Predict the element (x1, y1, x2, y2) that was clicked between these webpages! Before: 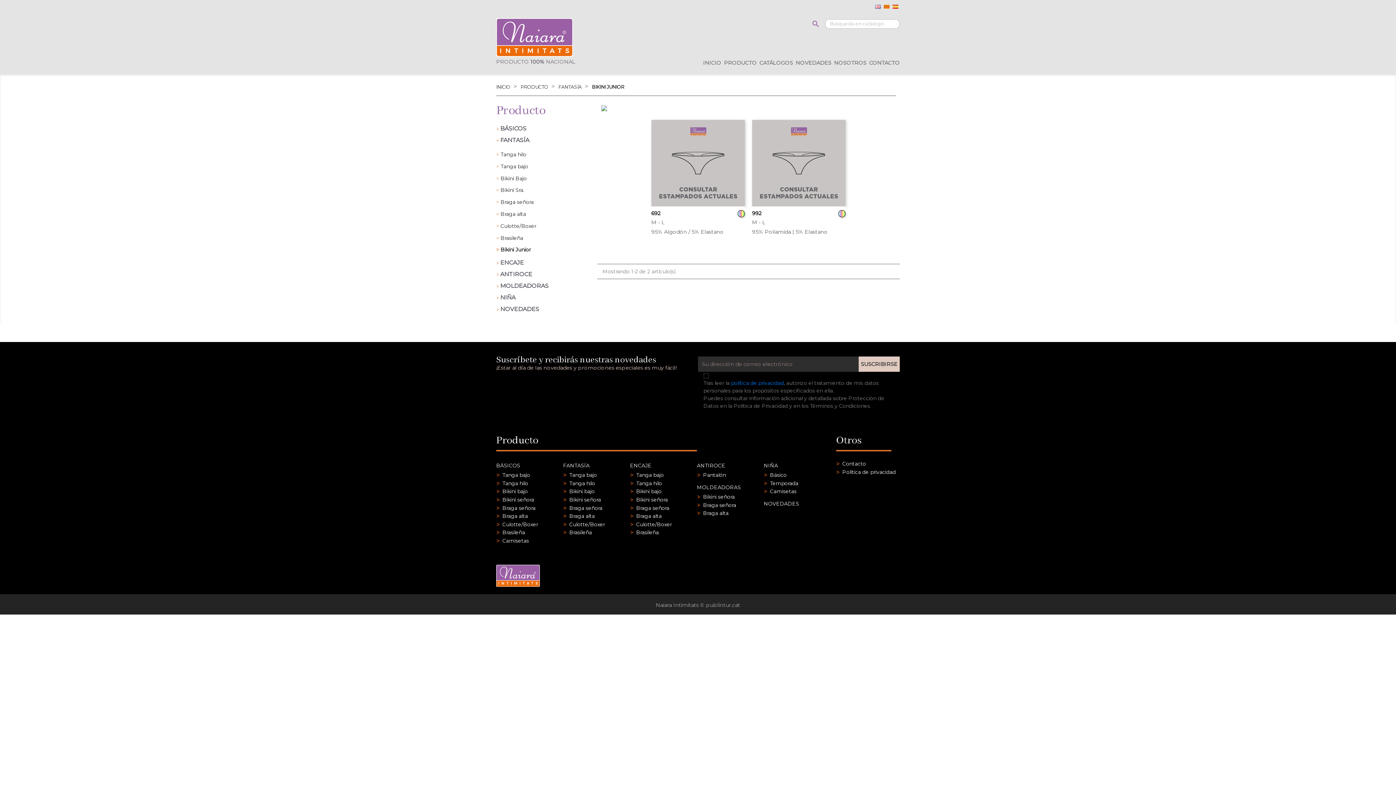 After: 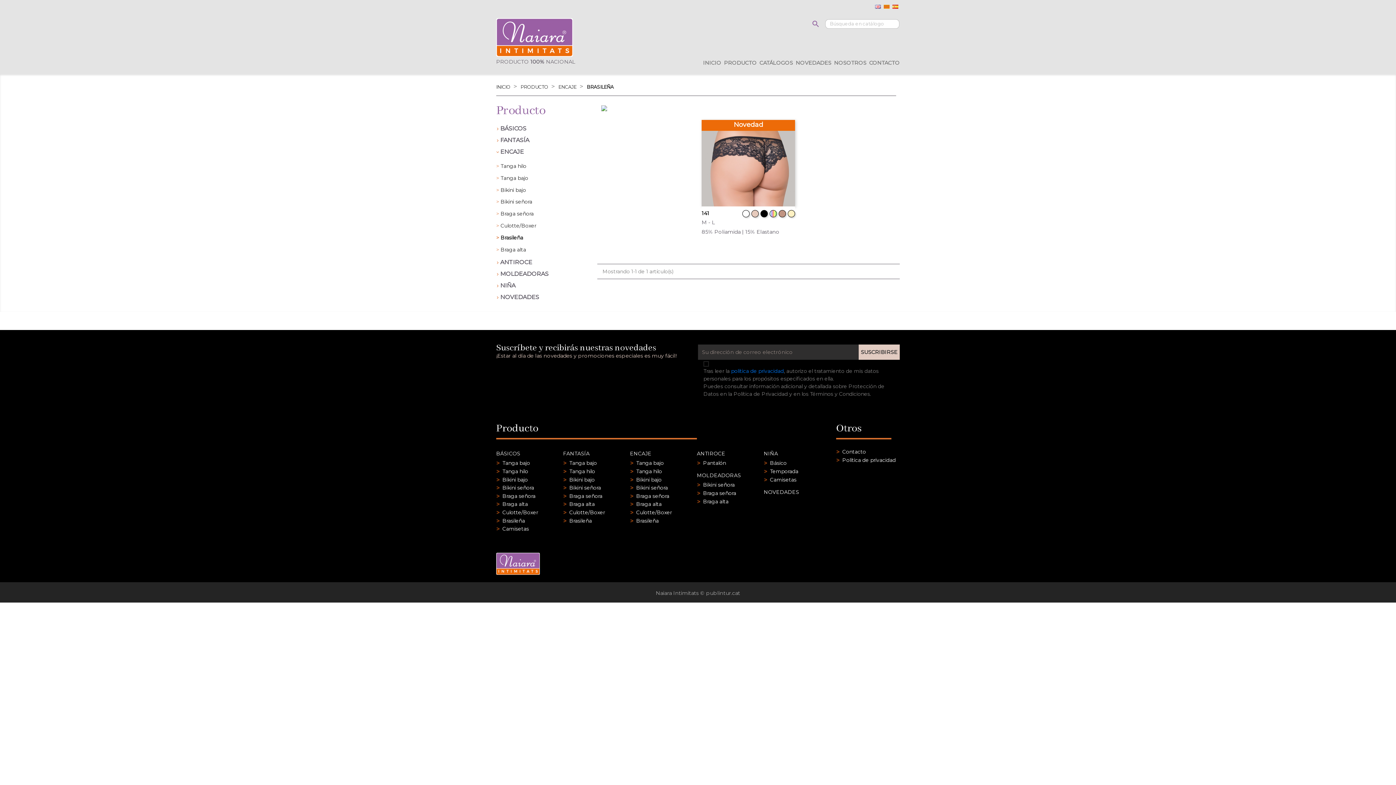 Action: bbox: (636, 529, 658, 536) label: Brasileña